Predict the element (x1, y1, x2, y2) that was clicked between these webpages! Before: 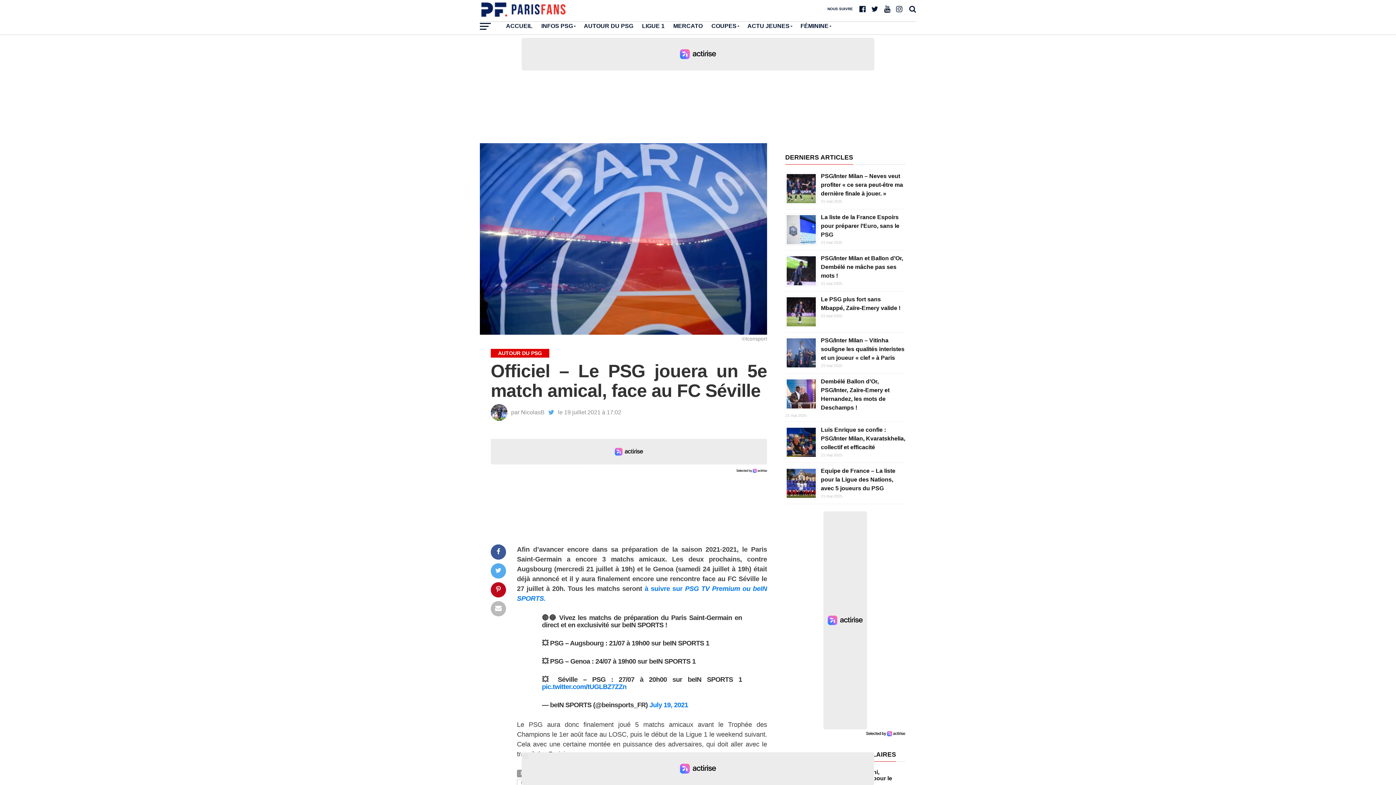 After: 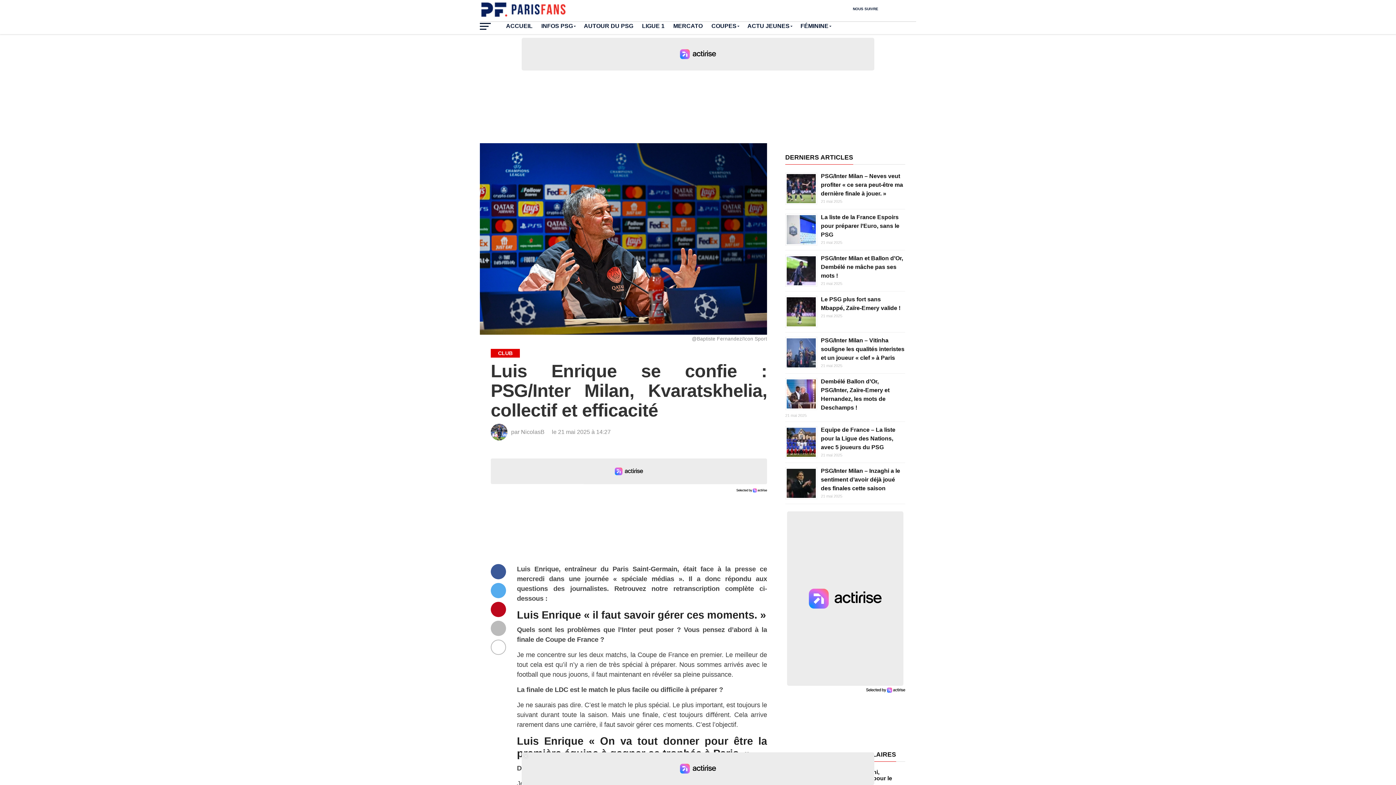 Action: label: Luis Enrique se confie : PSG/Inter Milan, Kvaratskhelia, collectif et efficacité bbox: (821, 426, 905, 450)